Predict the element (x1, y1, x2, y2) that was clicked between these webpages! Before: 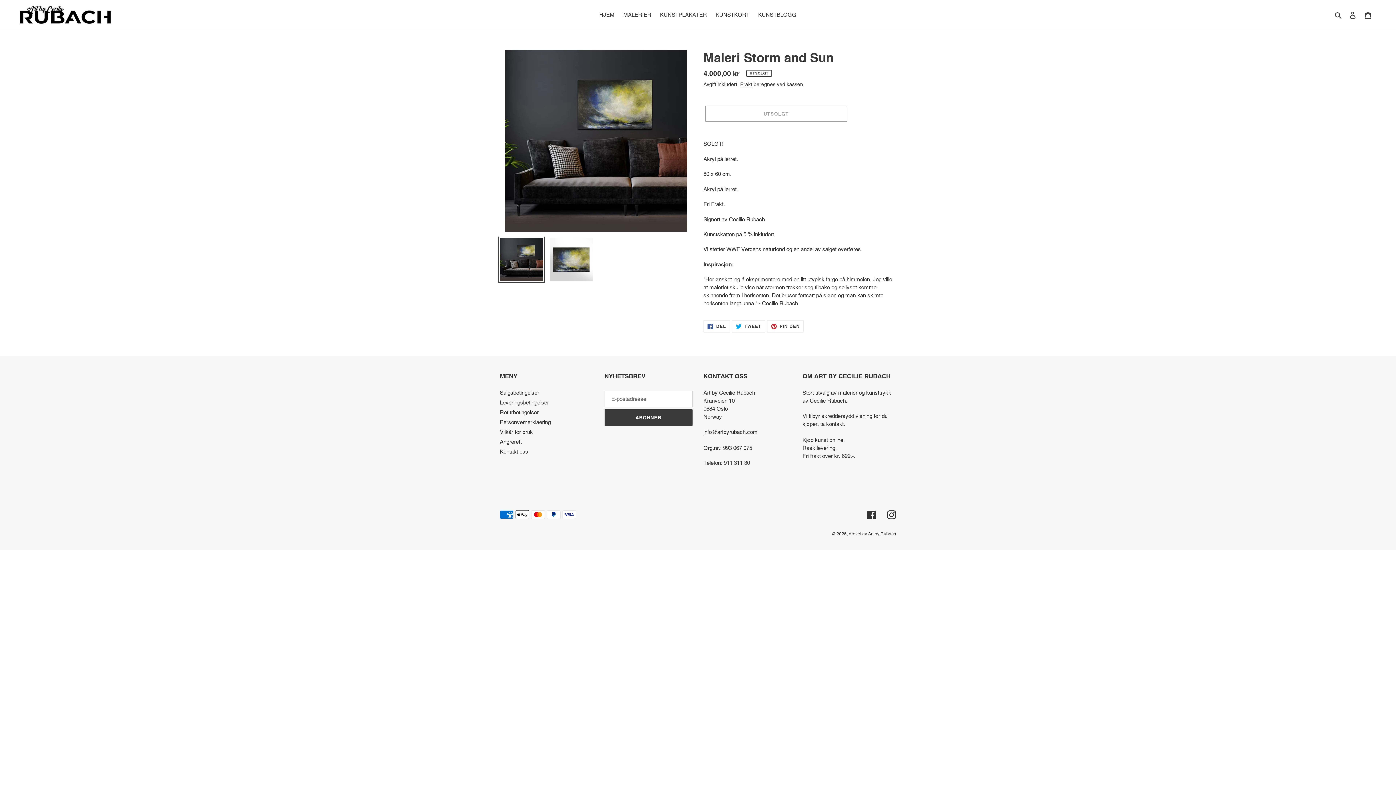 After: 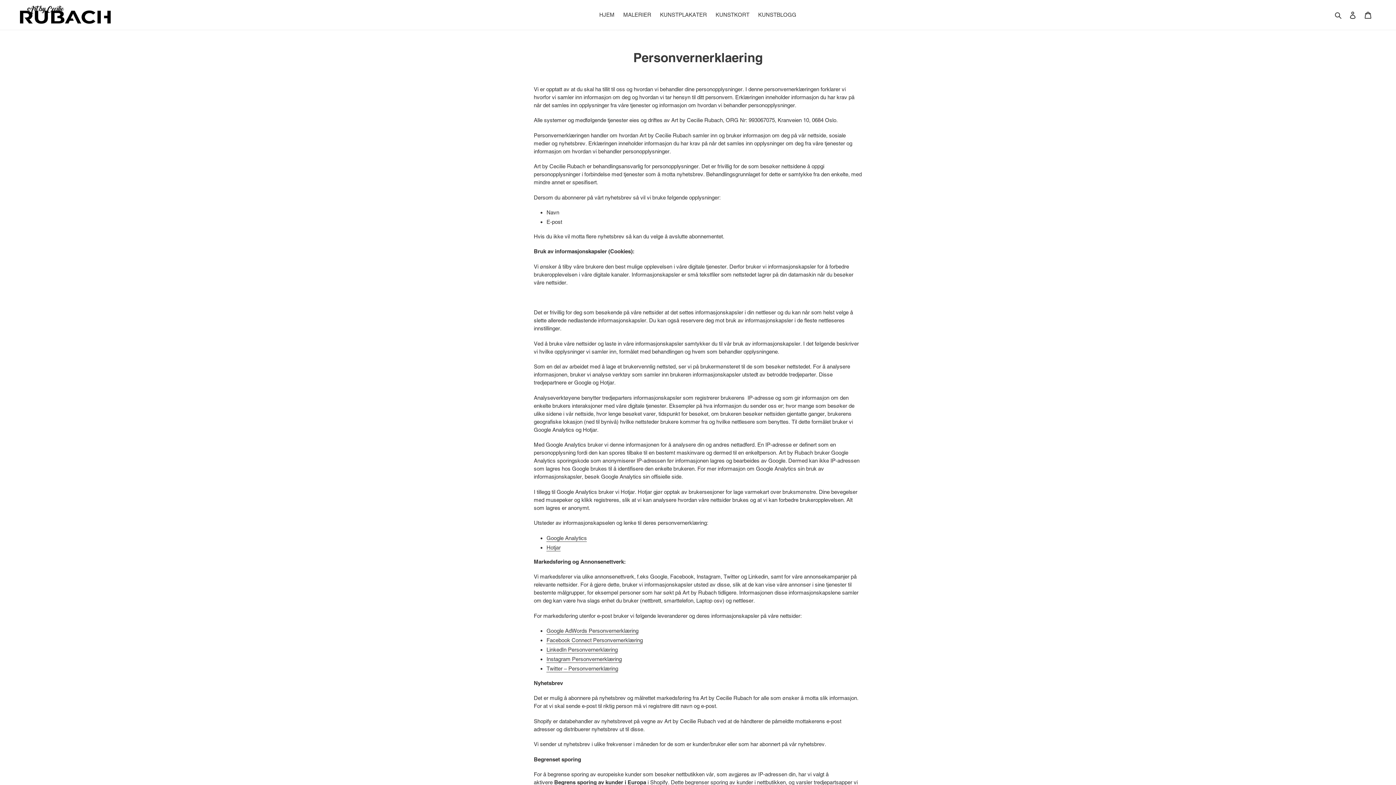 Action: bbox: (500, 419, 550, 425) label: Personvernerklaering